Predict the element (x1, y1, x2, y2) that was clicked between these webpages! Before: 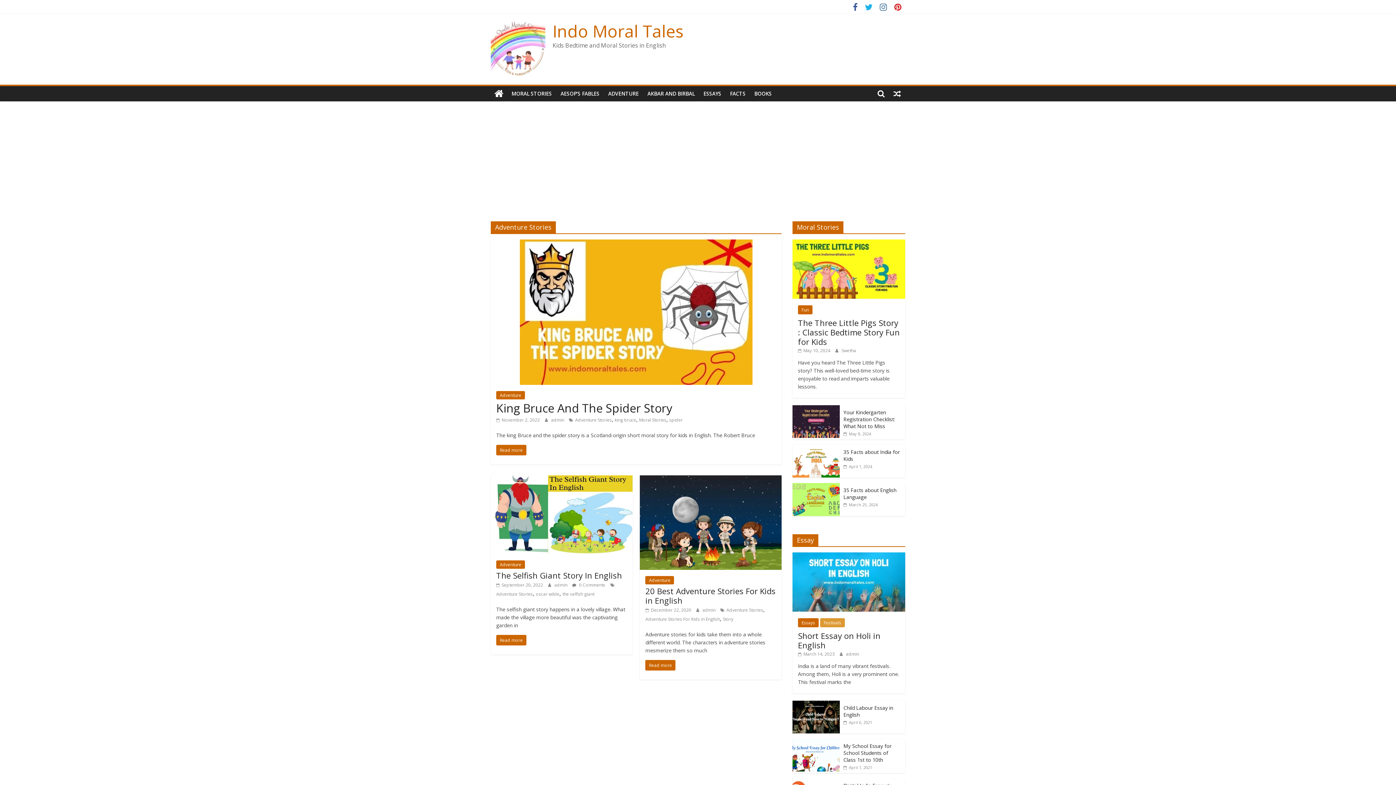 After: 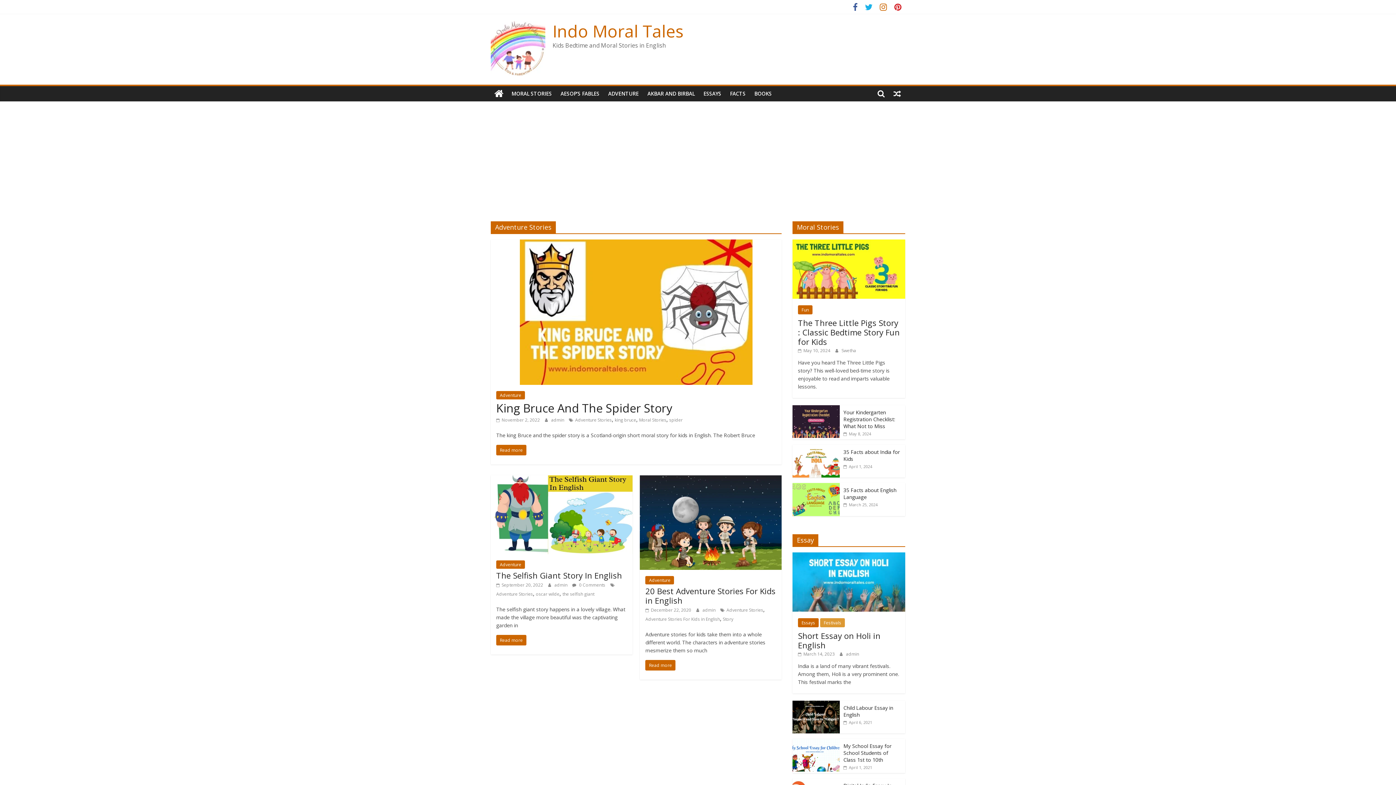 Action: bbox: (876, 4, 890, 11)